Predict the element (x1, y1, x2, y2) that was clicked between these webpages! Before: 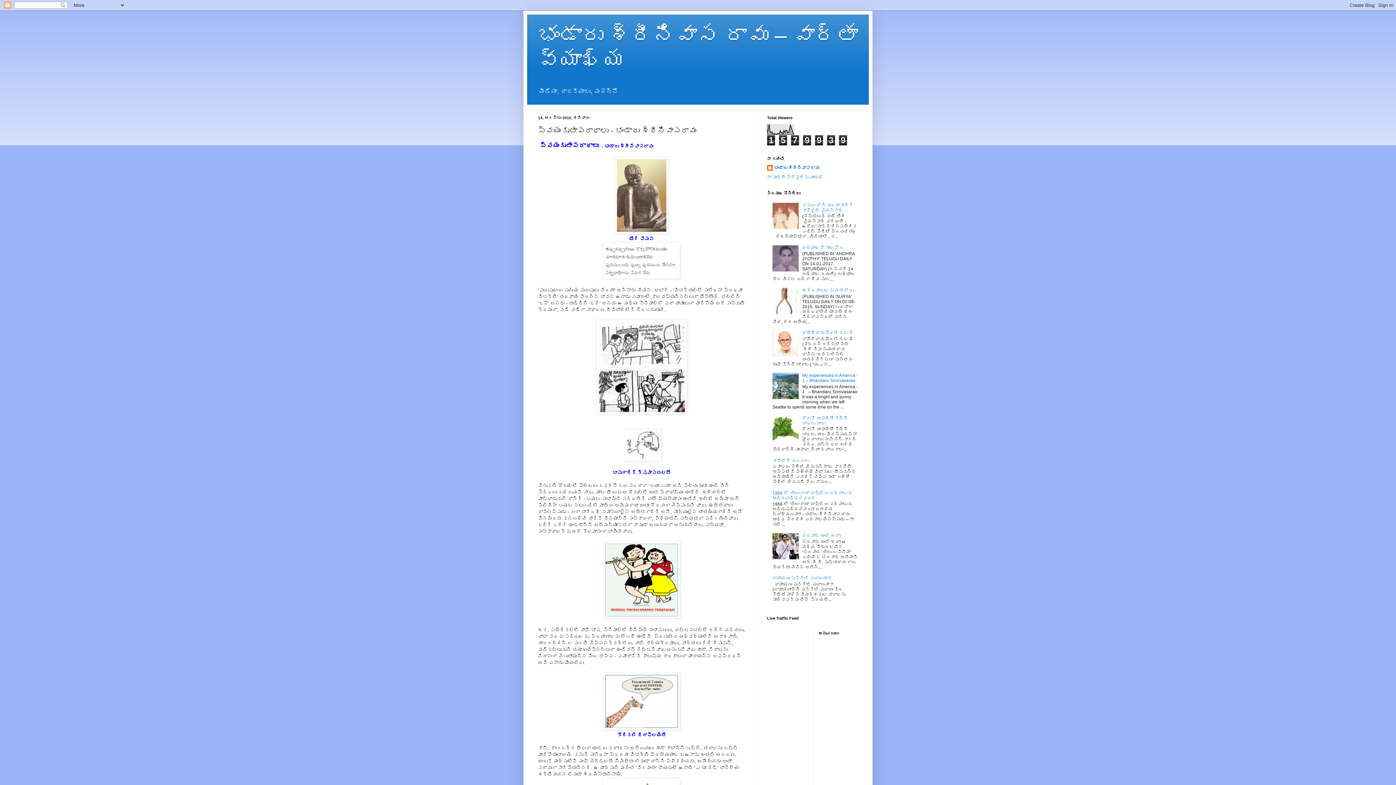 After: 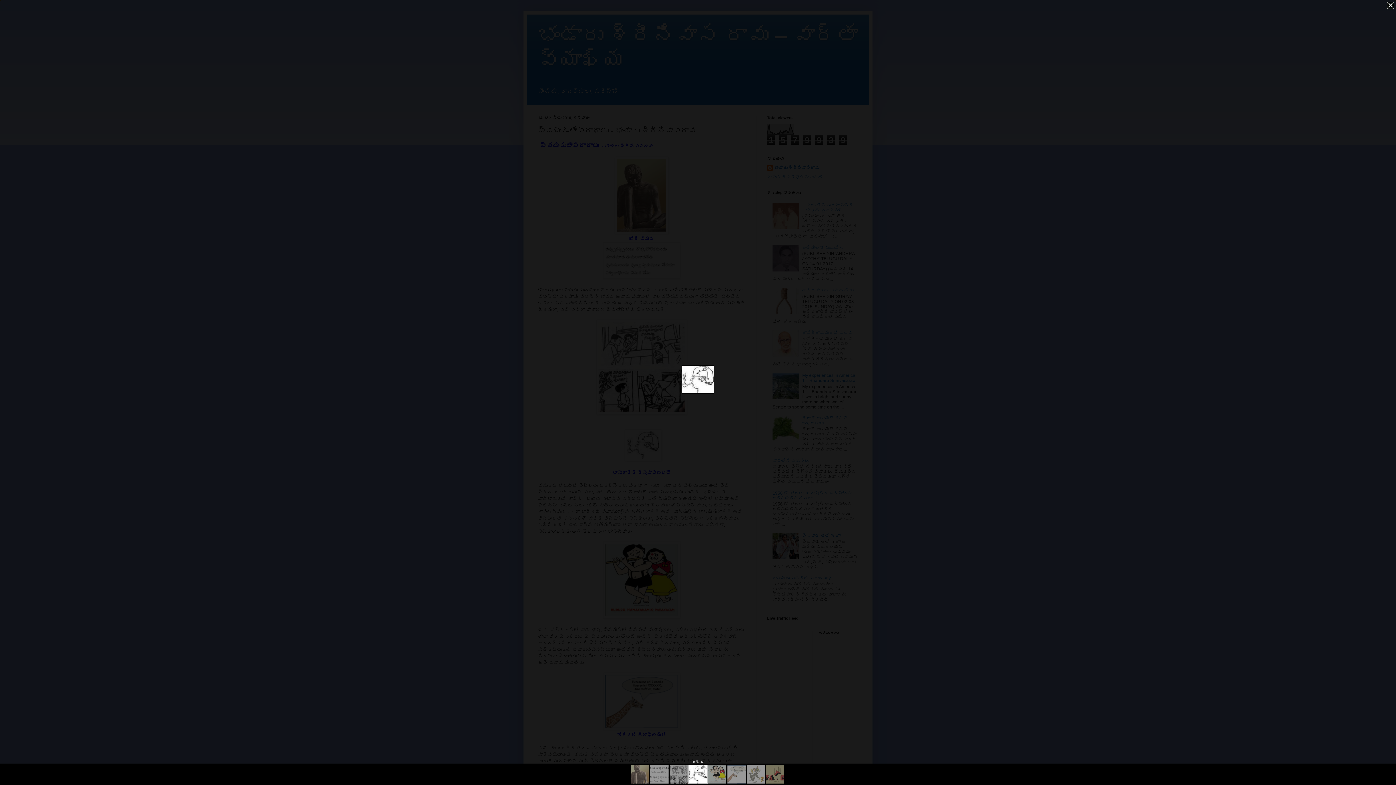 Action: bbox: (625, 457, 661, 462)